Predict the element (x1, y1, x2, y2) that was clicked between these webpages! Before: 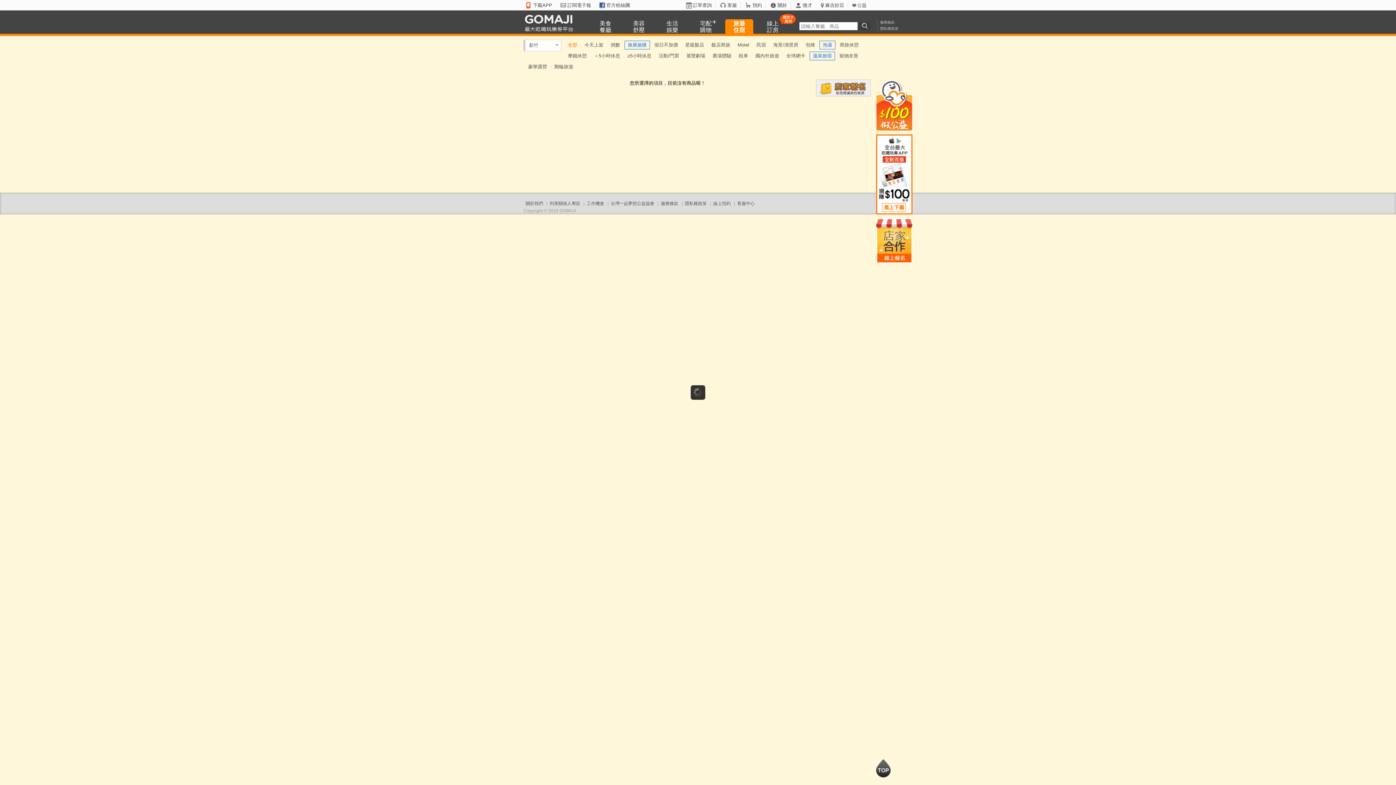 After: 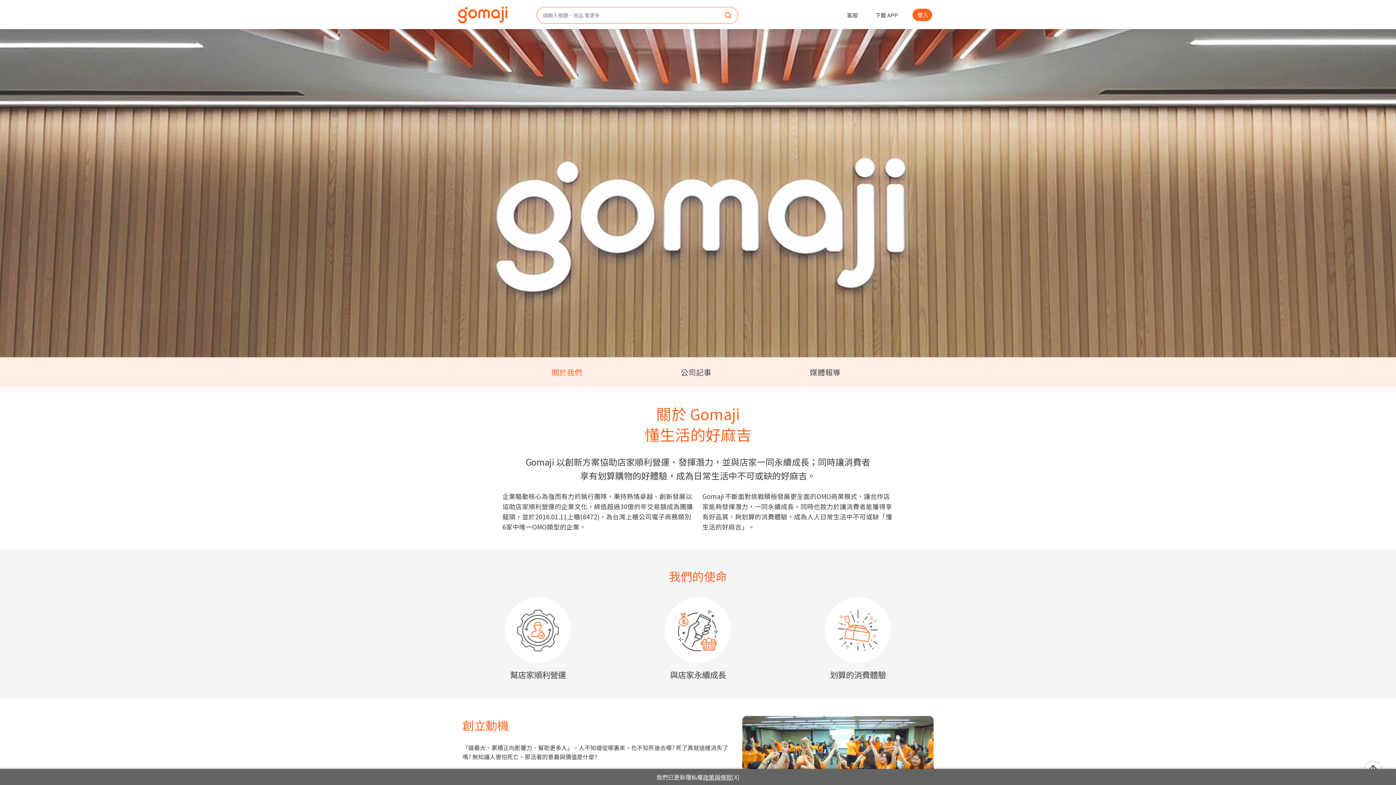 Action: bbox: (770, 2, 791, 8) label: 關於